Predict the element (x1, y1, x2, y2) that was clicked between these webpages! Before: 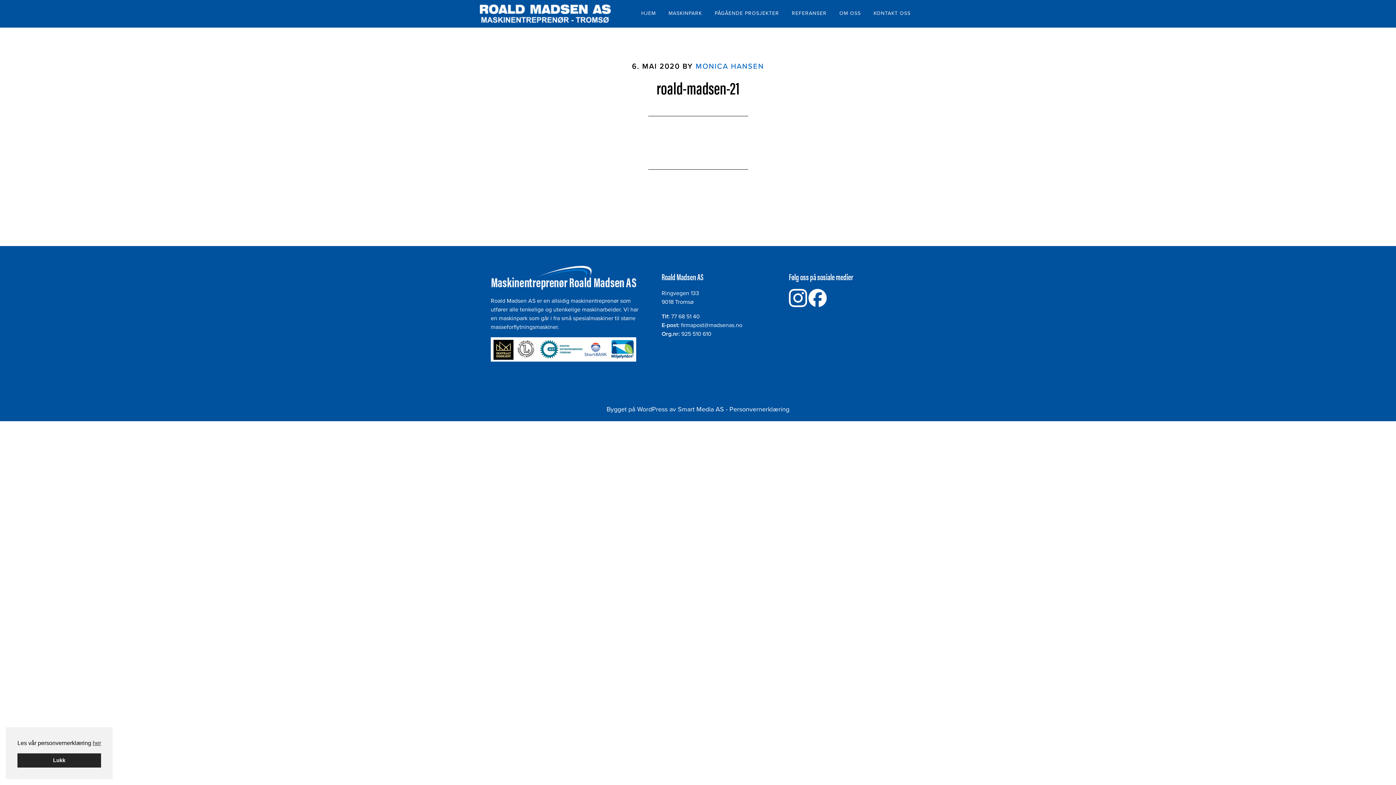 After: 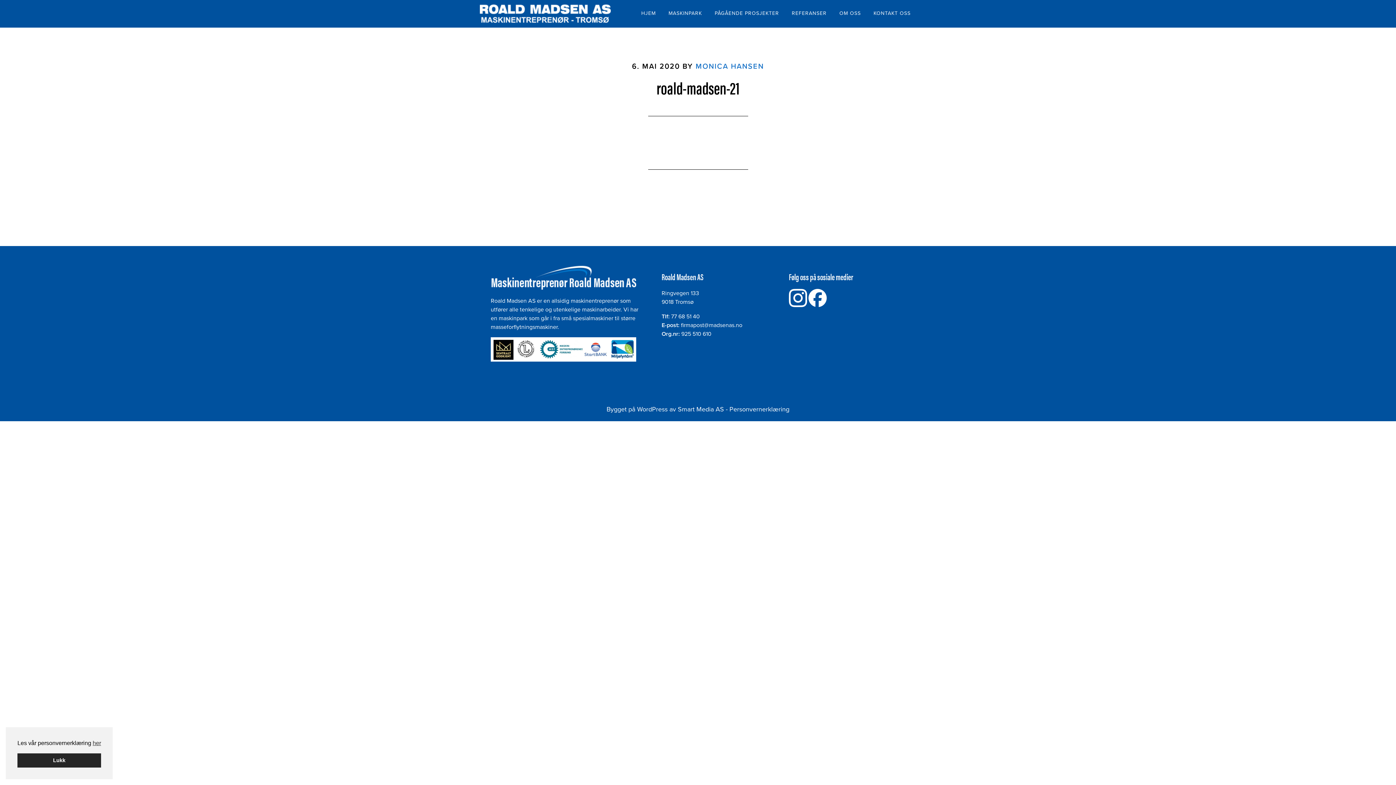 Action: bbox: (808, 301, 826, 309)